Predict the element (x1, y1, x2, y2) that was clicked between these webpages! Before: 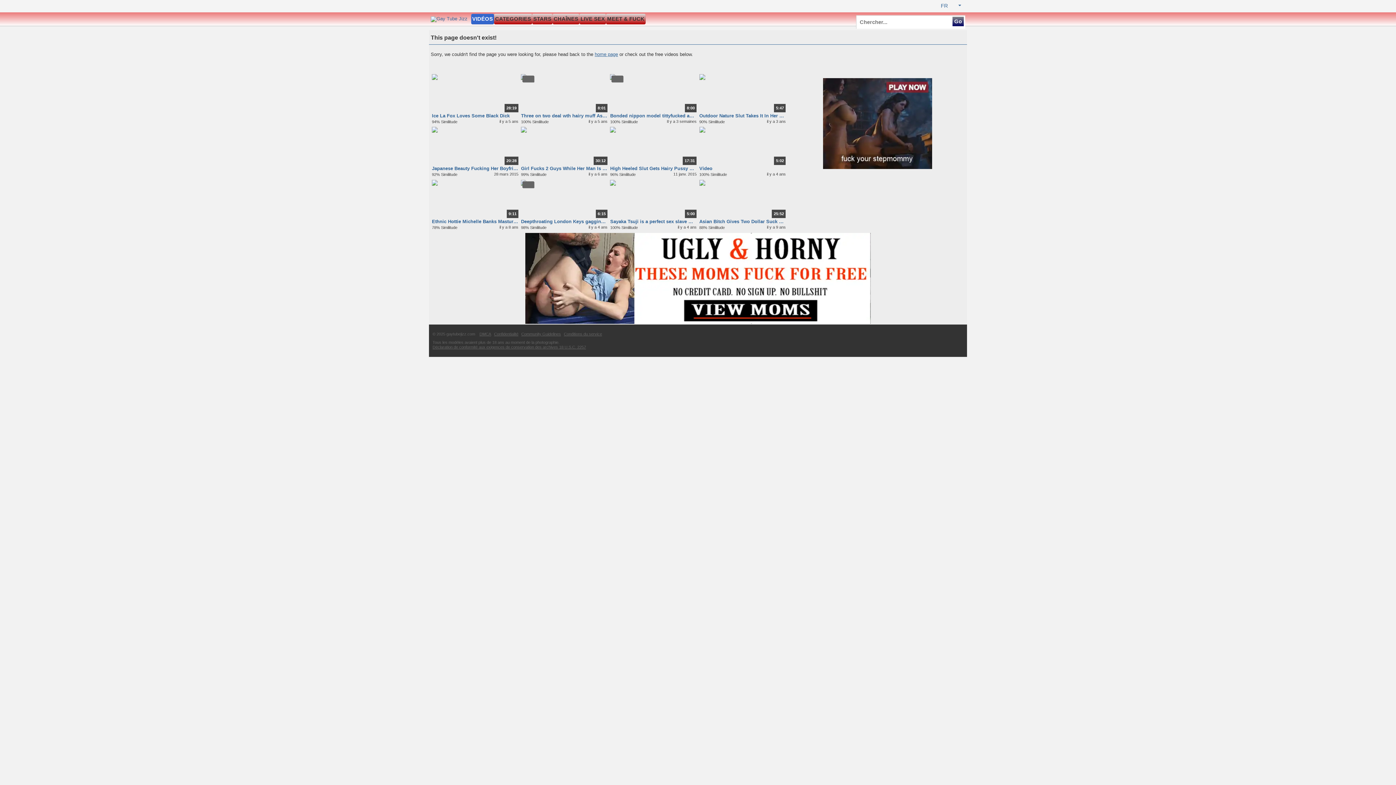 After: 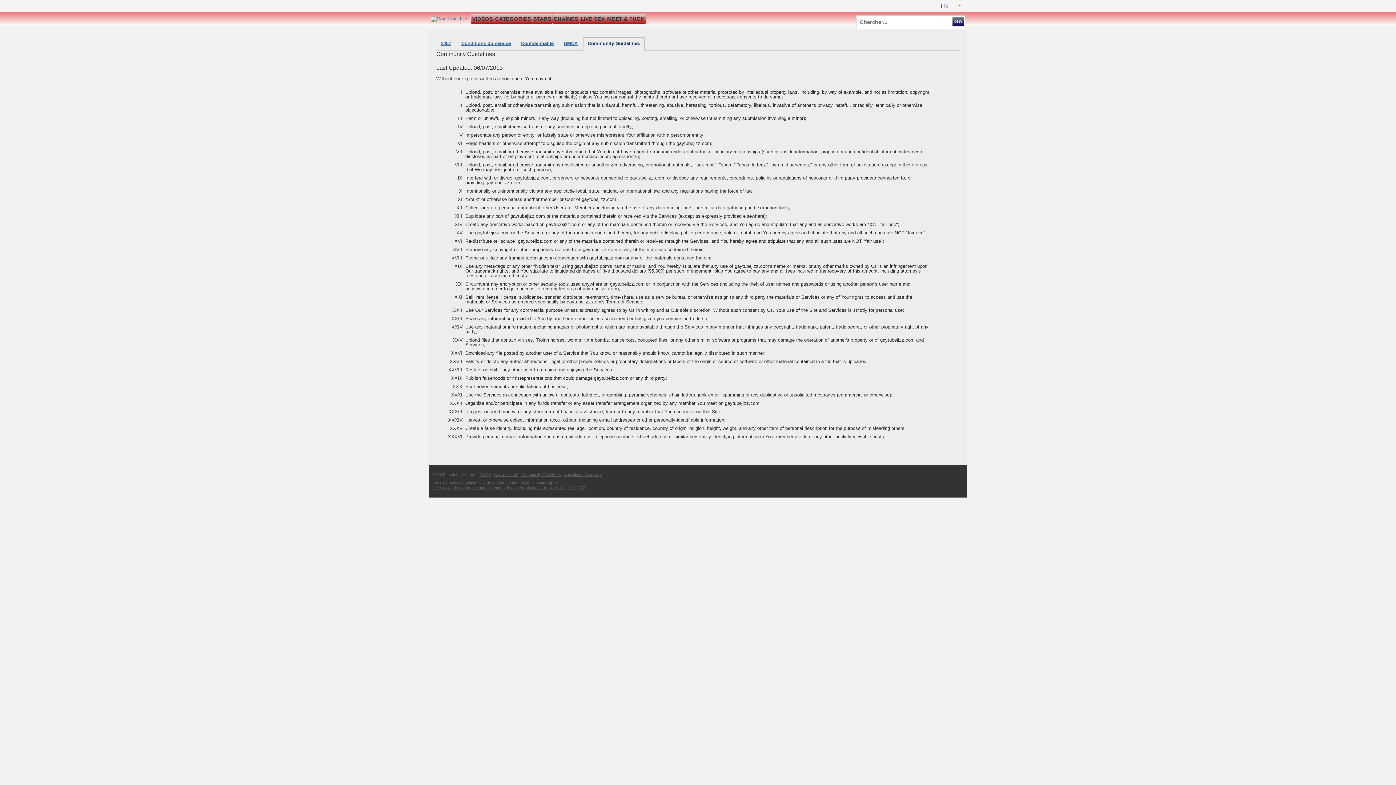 Action: bbox: (521, 332, 562, 336) label: Community Guidelines